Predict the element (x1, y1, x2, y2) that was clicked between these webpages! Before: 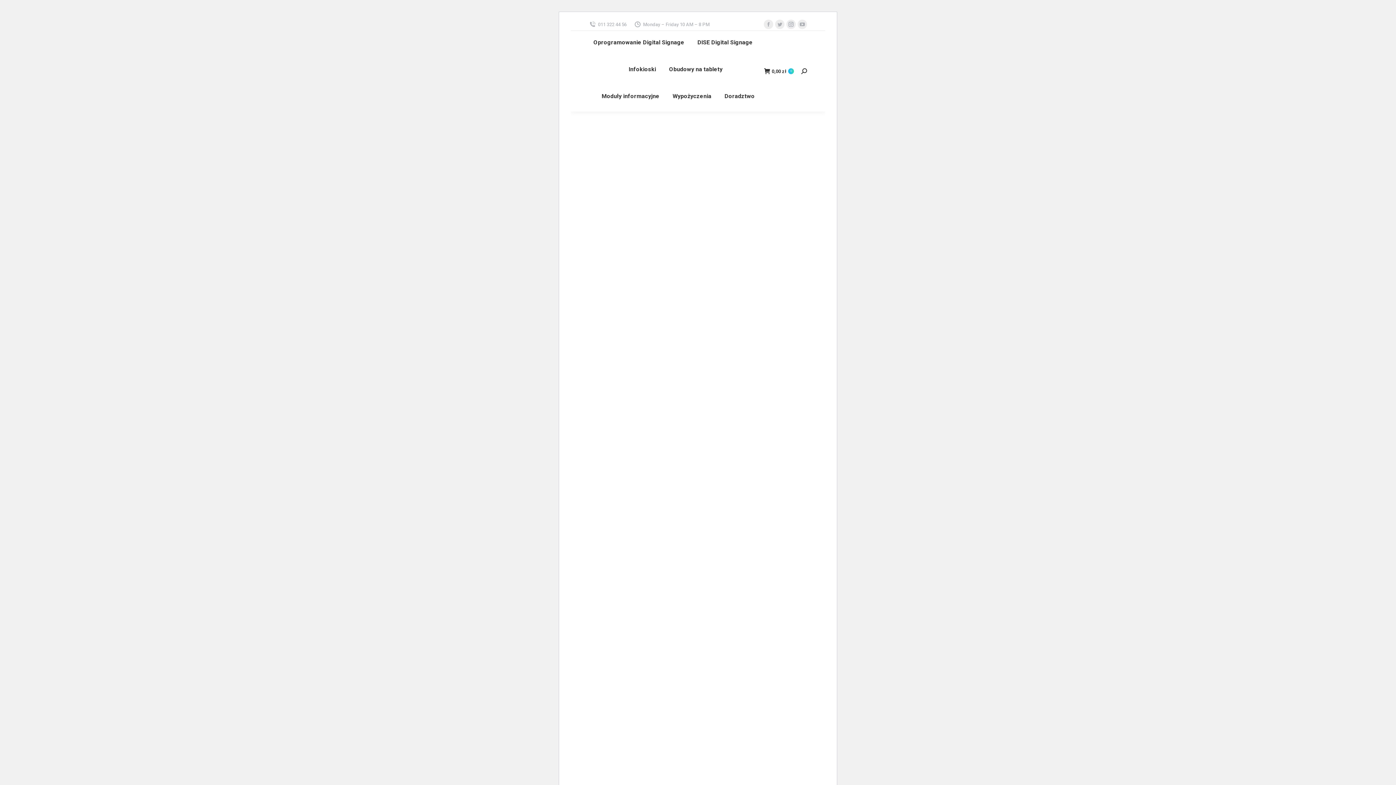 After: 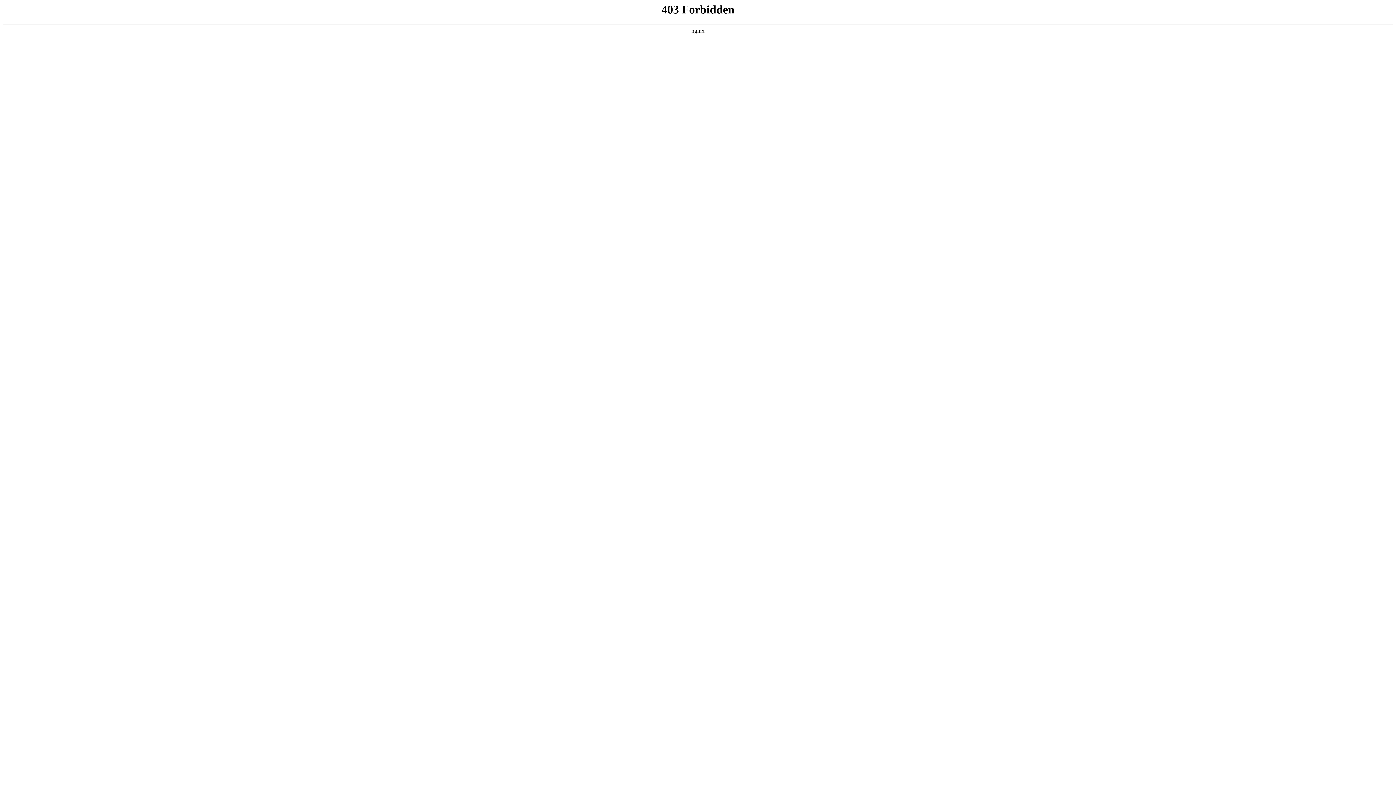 Action: bbox: (589, 753, 627, 800) label: Dowiedz się więcej o rozwiązywaniu problemów z WordPressem.